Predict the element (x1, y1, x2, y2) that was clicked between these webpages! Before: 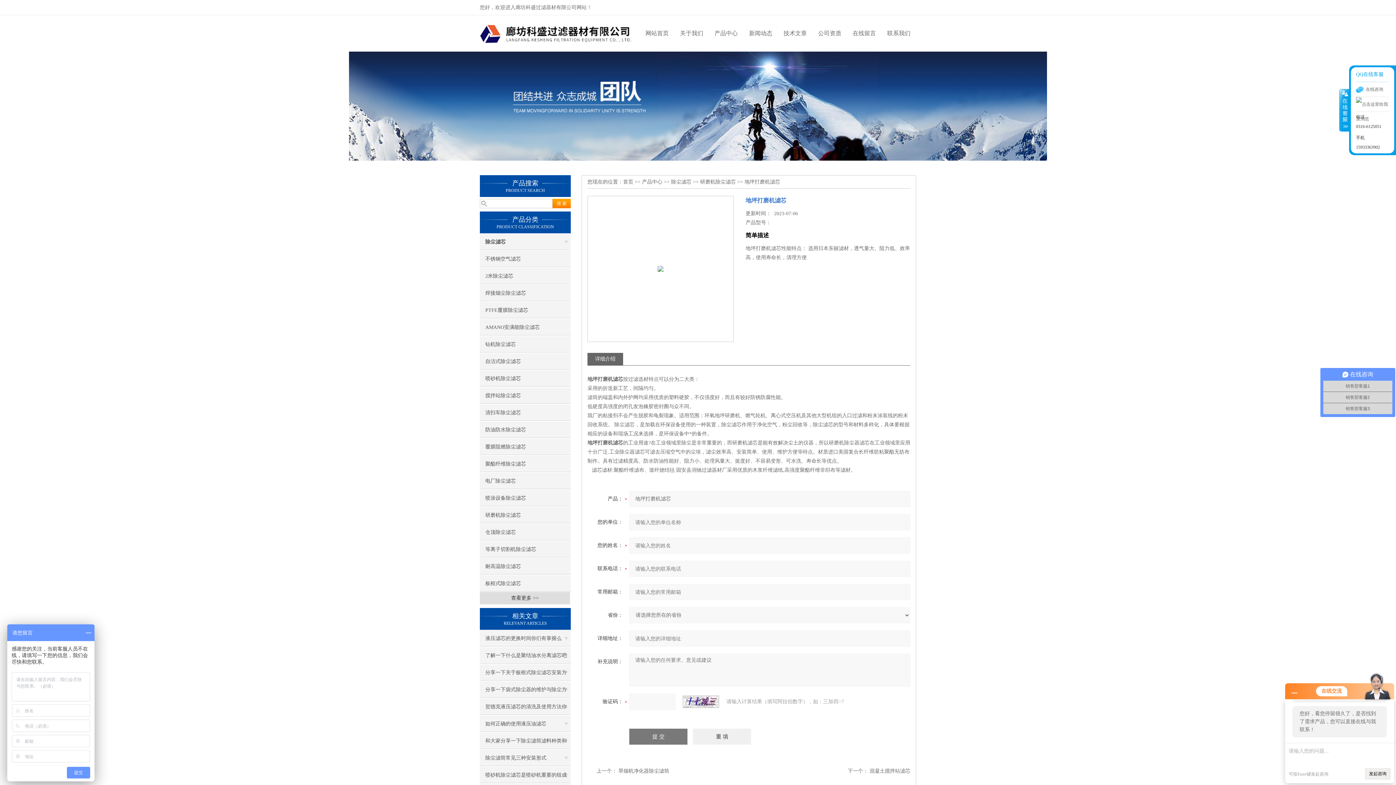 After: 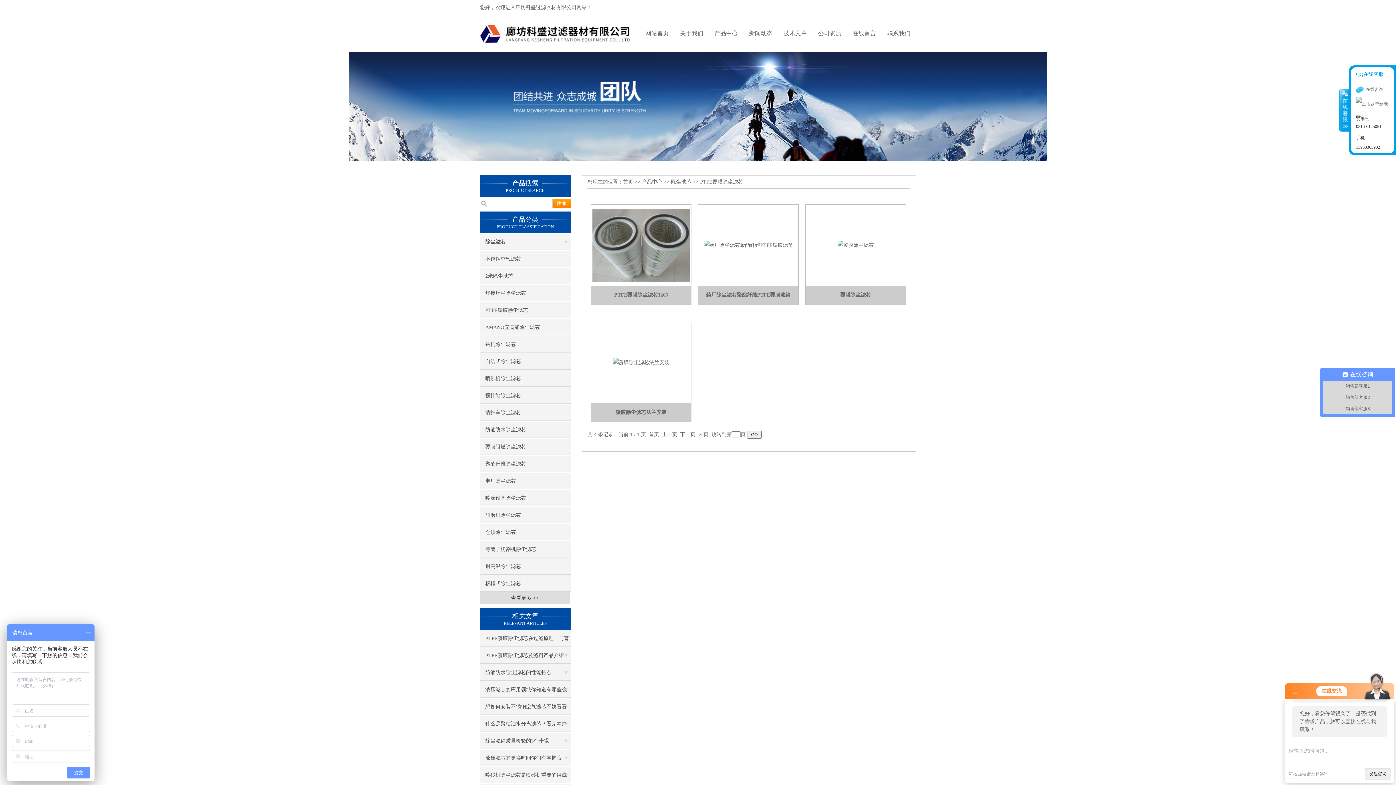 Action: label: PTFE覆膜除尘滤芯 bbox: (480, 302, 570, 318)